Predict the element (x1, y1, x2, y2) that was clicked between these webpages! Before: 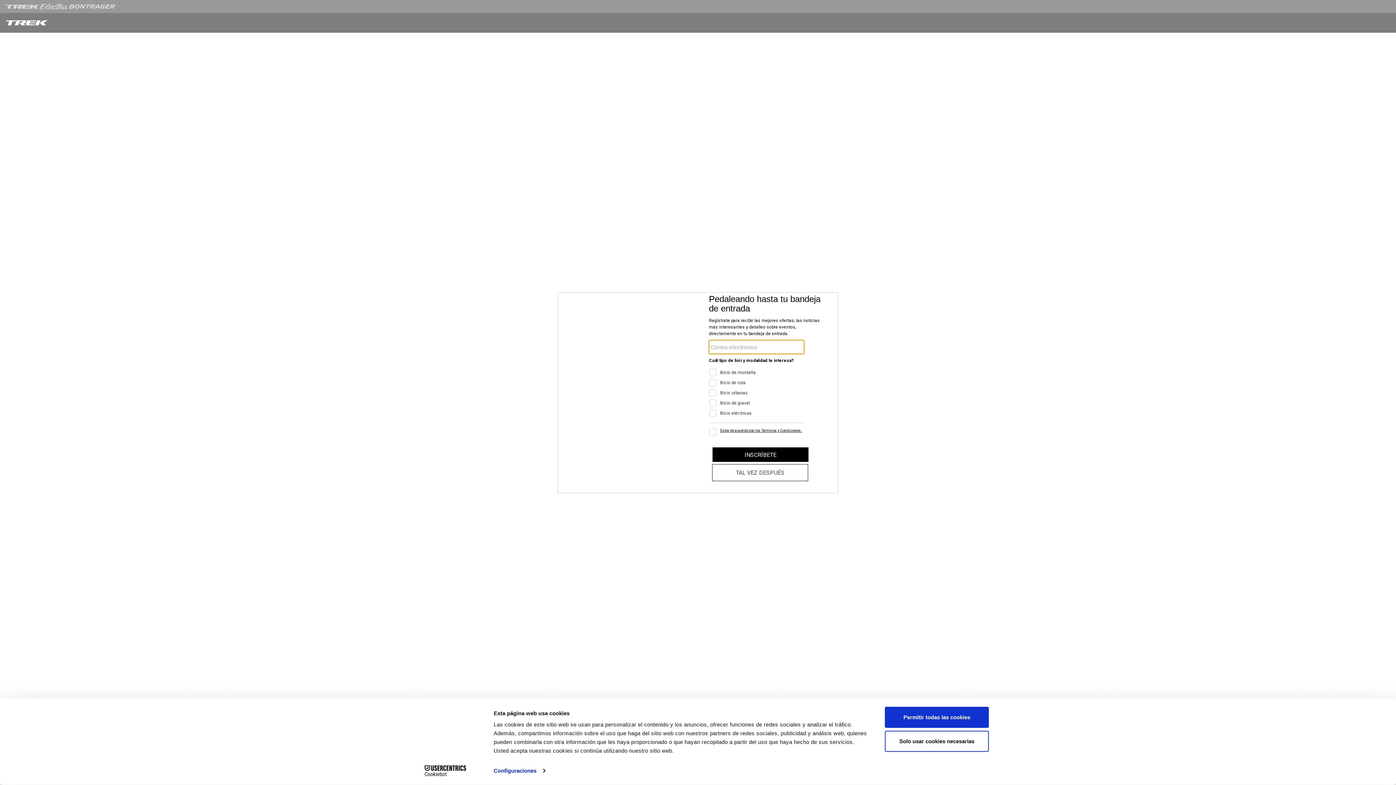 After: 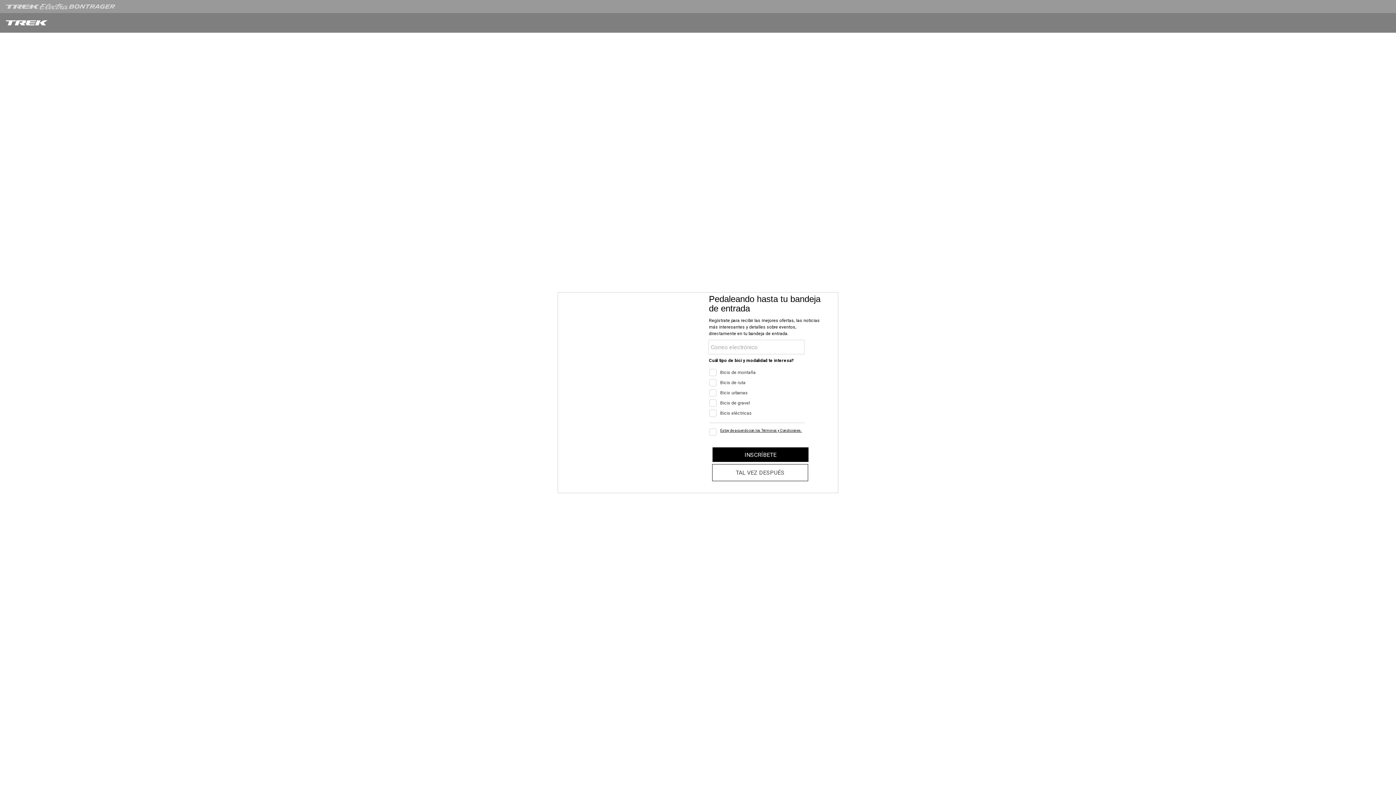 Action: bbox: (885, 731, 989, 752) label: Solo usar cookies necesarias